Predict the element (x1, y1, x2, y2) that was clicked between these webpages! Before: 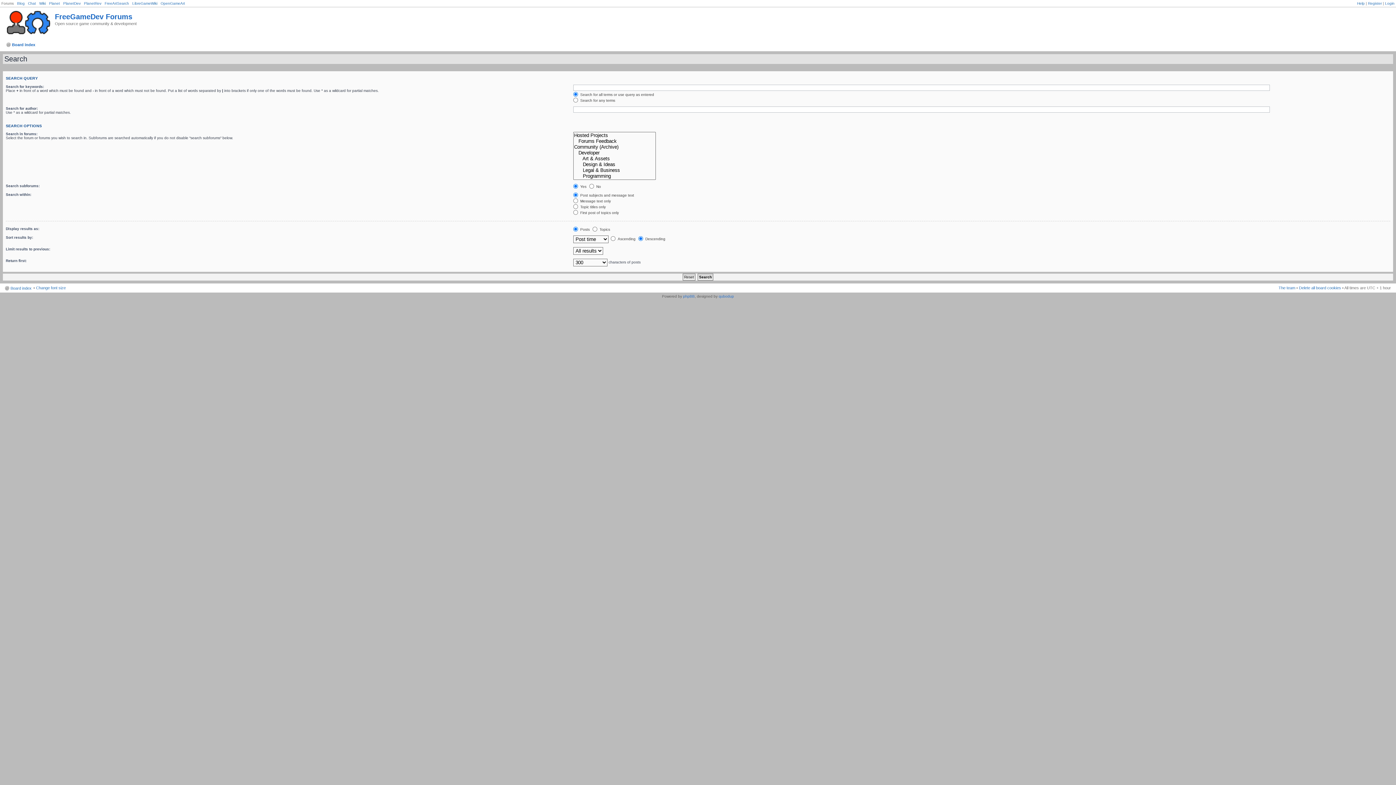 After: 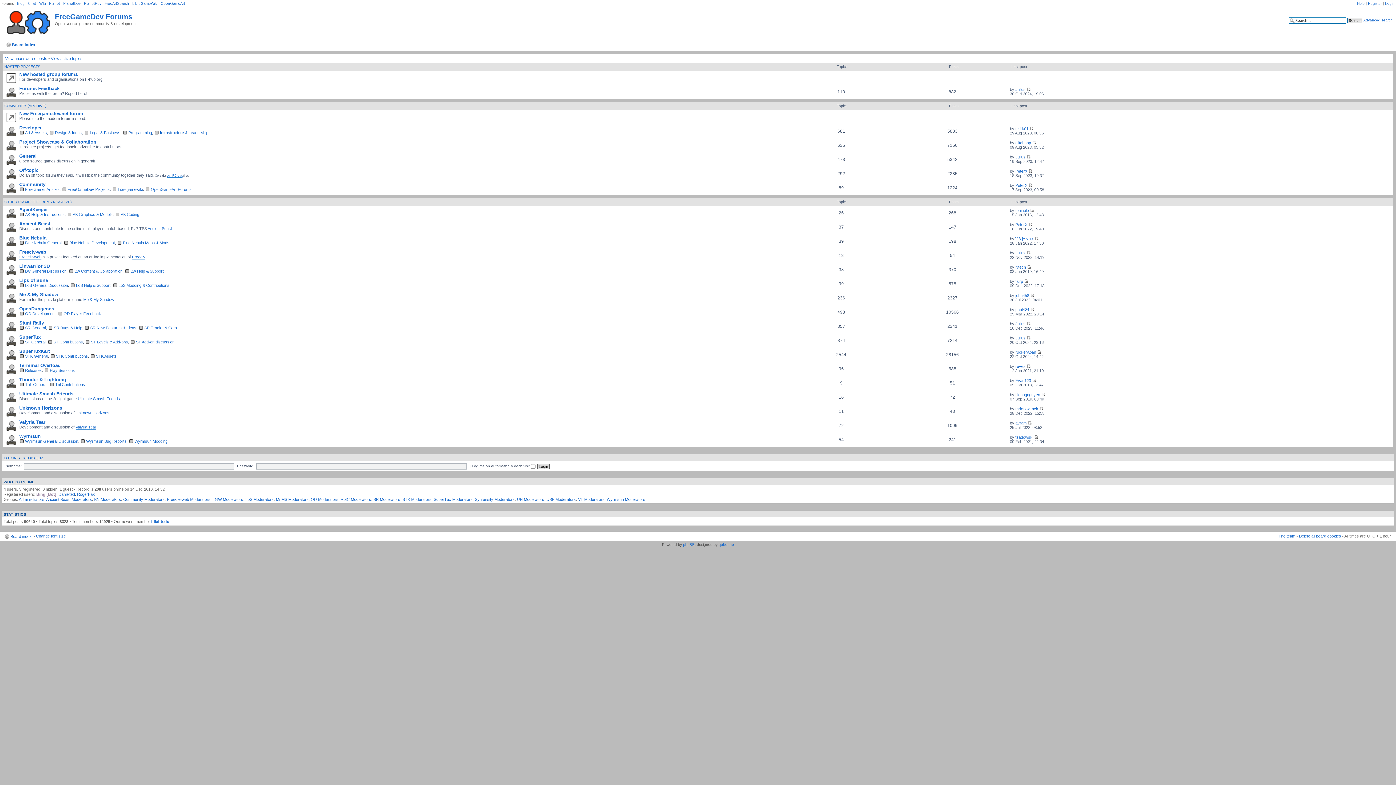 Action: label: Board index bbox: (12, 42, 35, 46)